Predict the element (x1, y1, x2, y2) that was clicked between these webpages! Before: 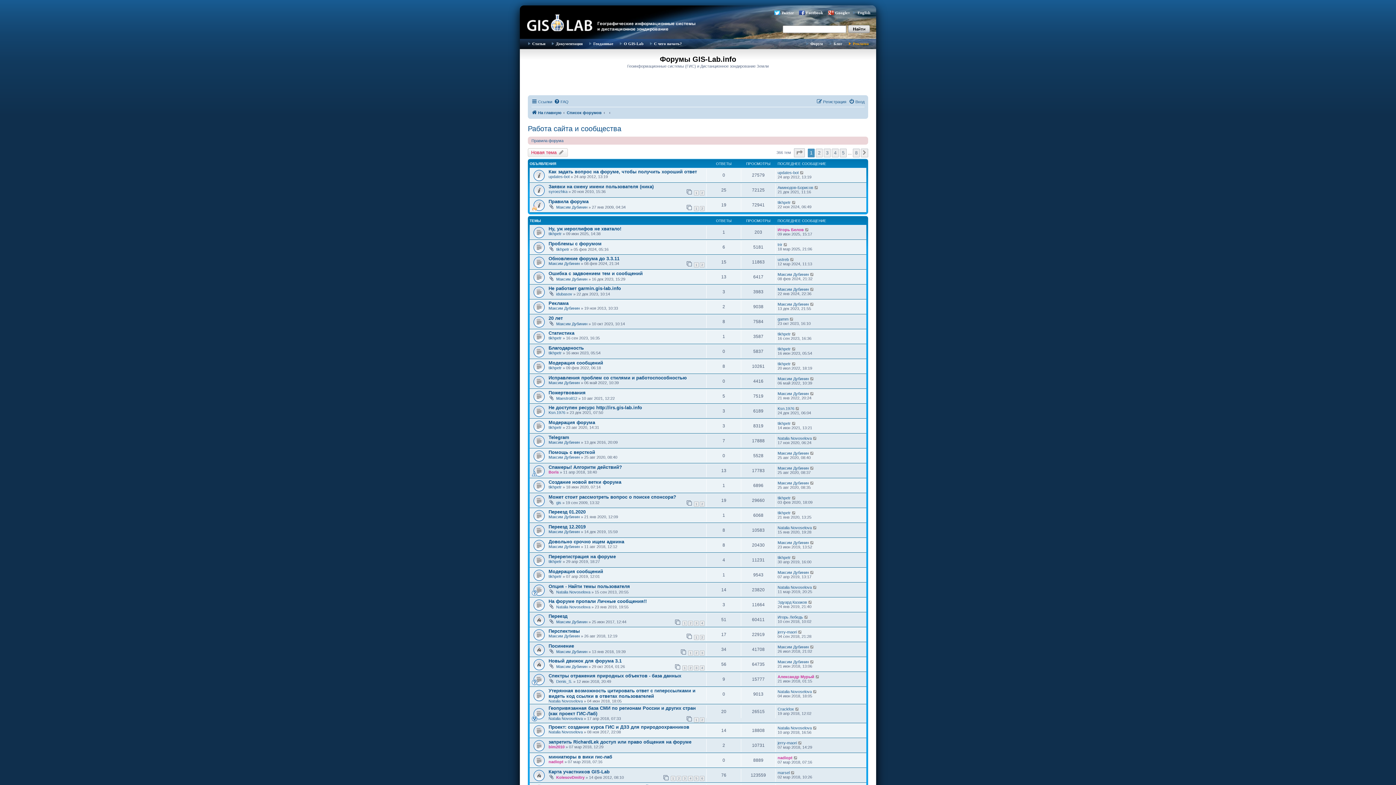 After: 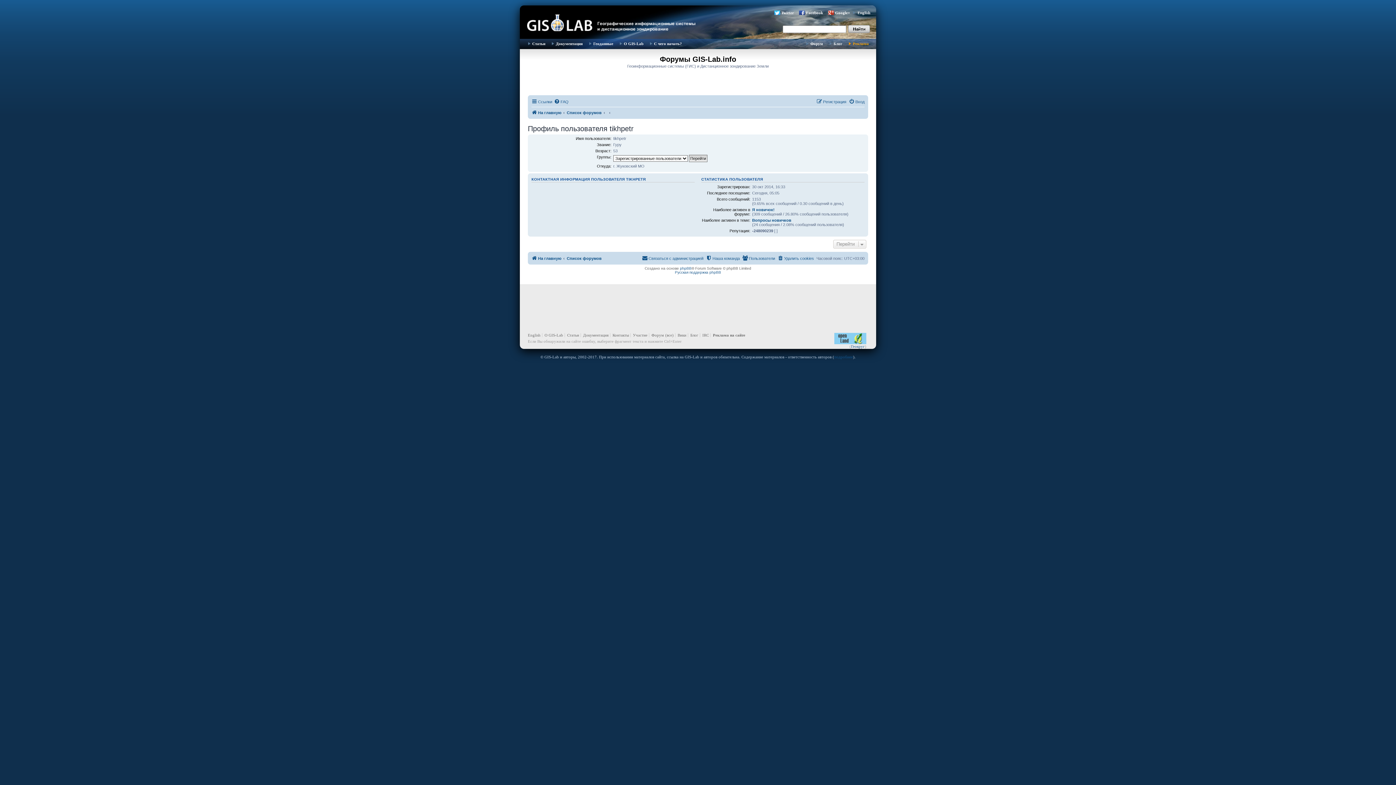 Action: bbox: (777, 555, 790, 560) label: tikhpetr